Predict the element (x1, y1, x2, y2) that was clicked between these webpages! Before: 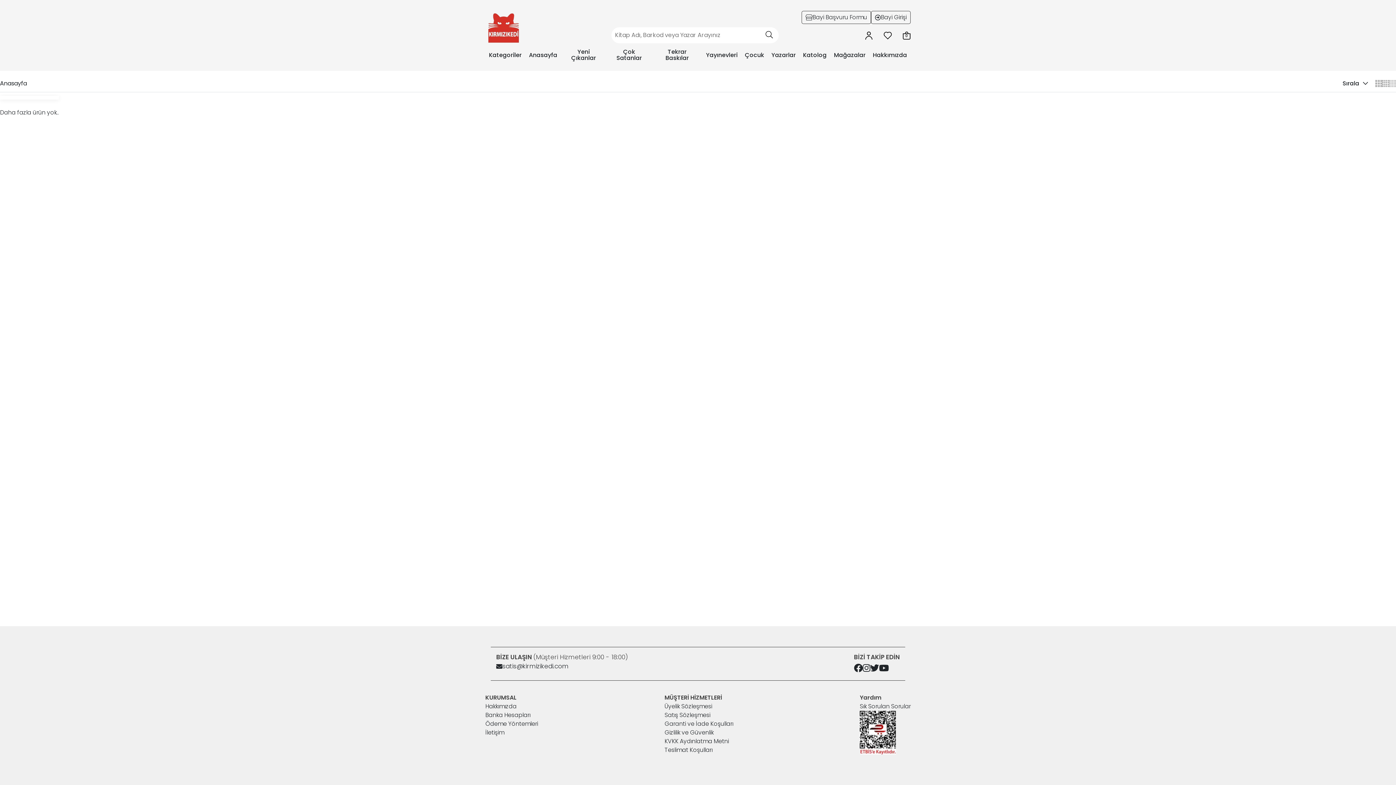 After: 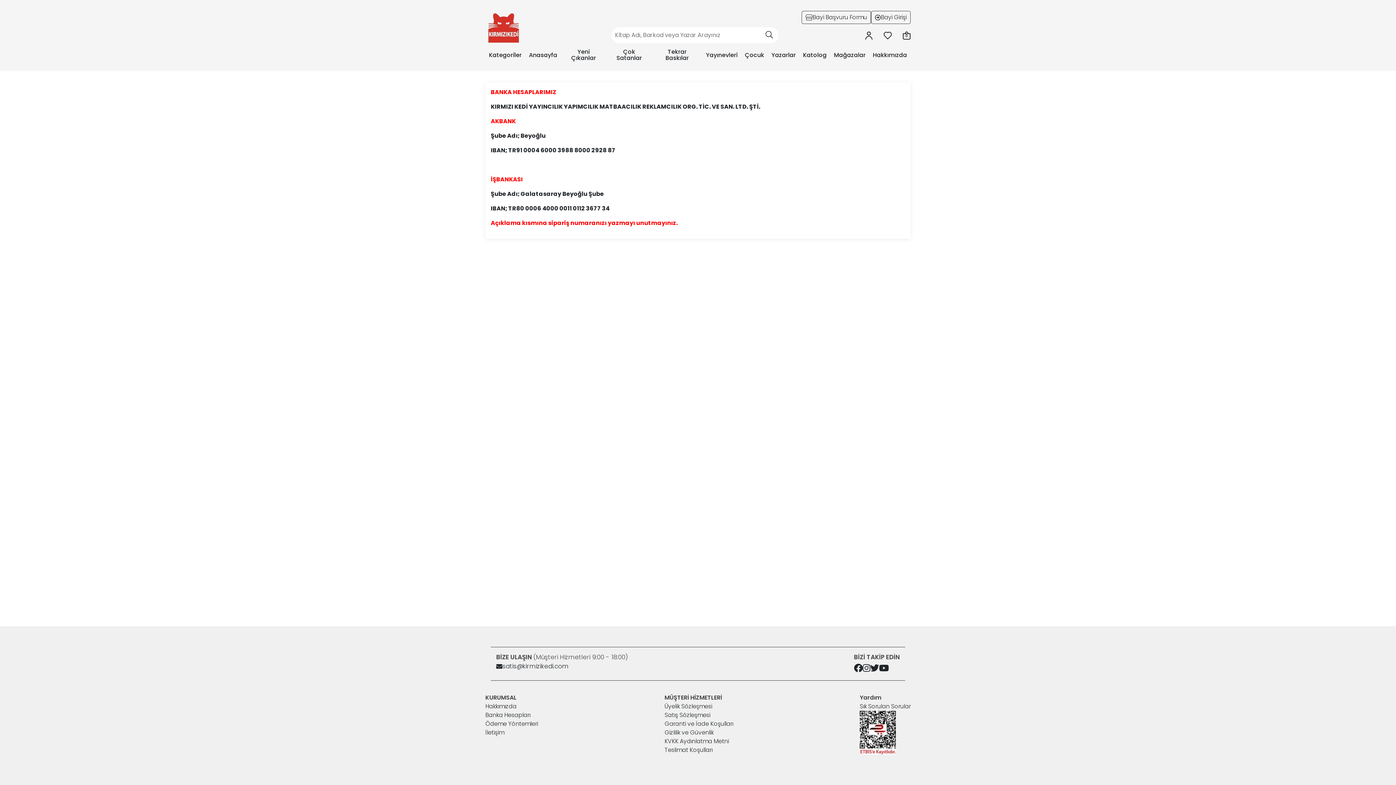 Action: bbox: (485, 711, 530, 720) label: Banka Hesapları